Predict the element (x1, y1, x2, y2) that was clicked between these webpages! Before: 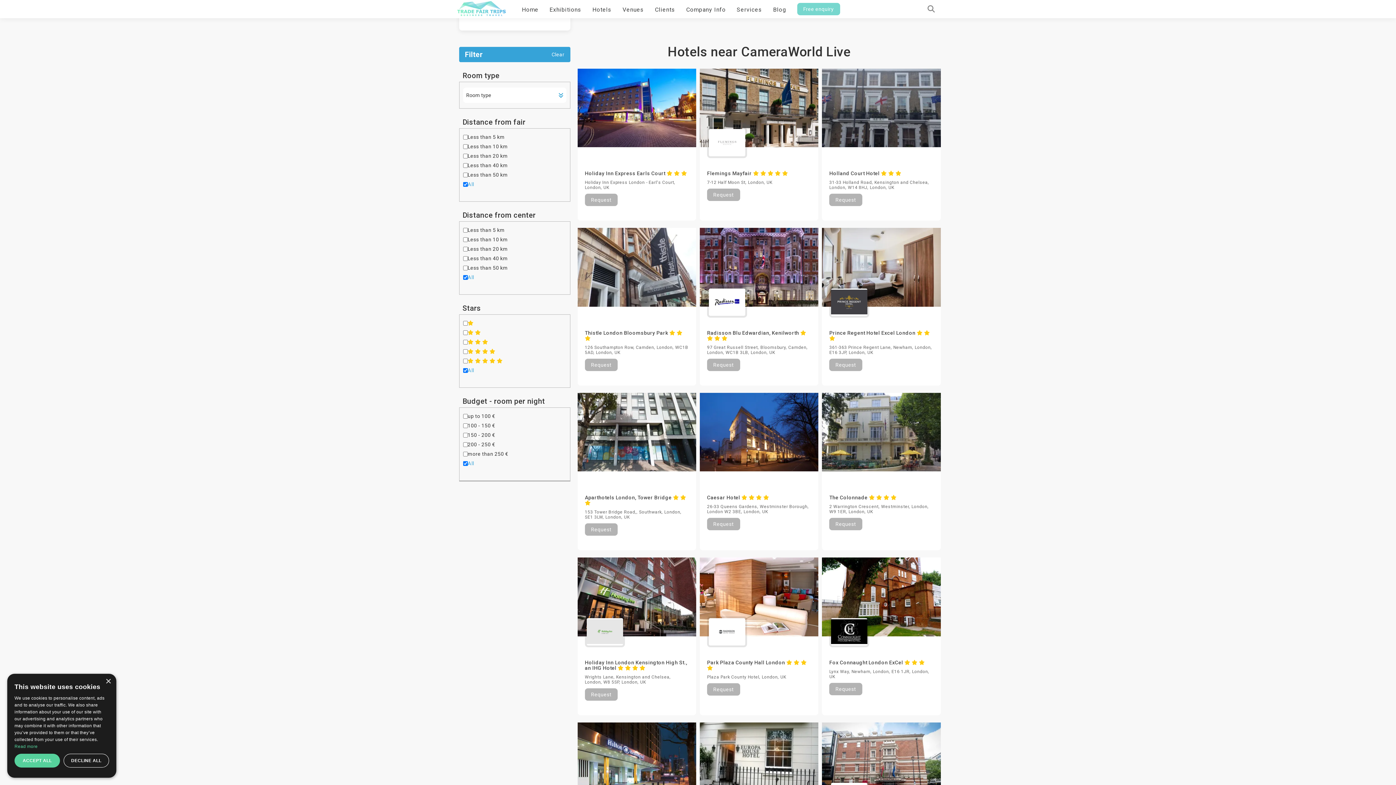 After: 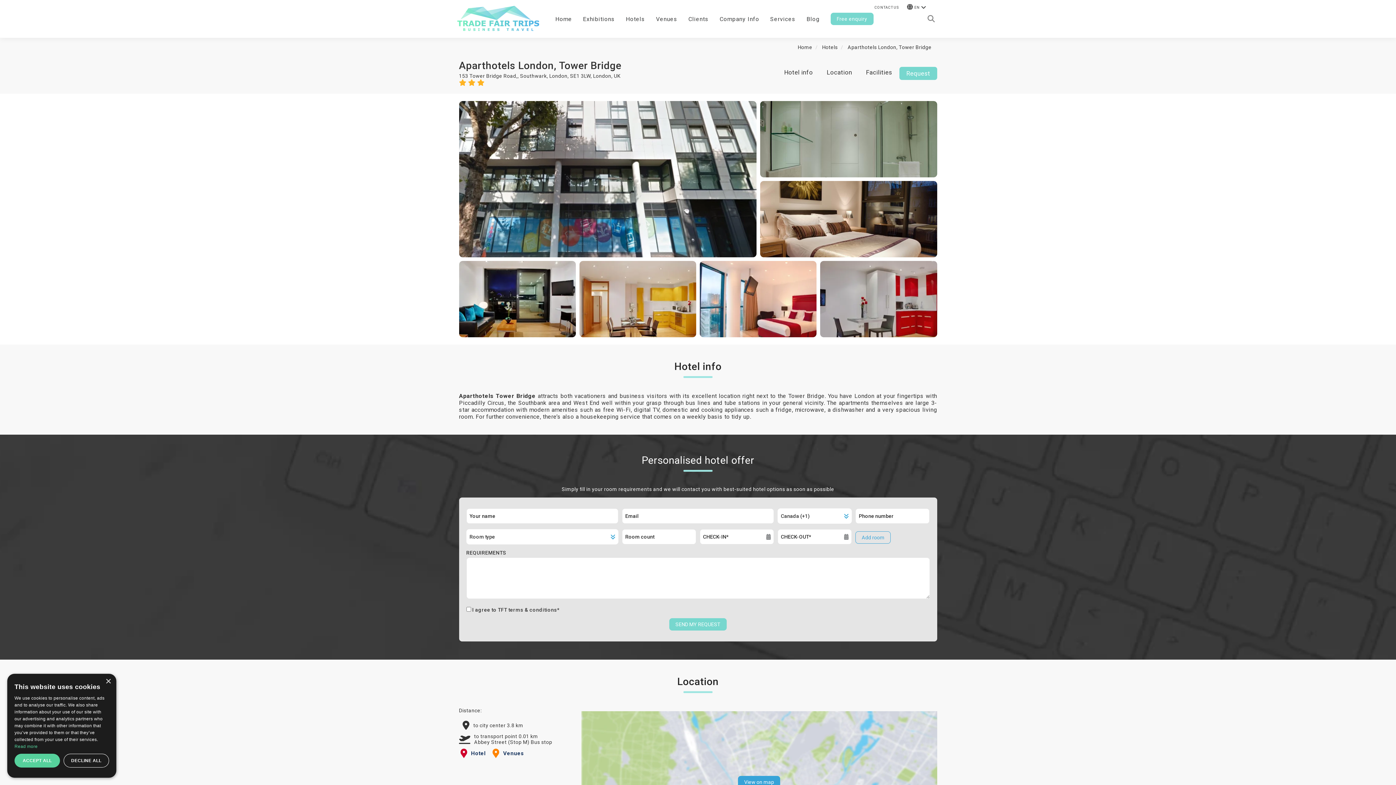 Action: label: Aparthotels London, Tower Bridge   

153 Tower Bridge Road,, Southwark, London, SE1 3LW, London, UK

Request bbox: (577, 393, 696, 550)